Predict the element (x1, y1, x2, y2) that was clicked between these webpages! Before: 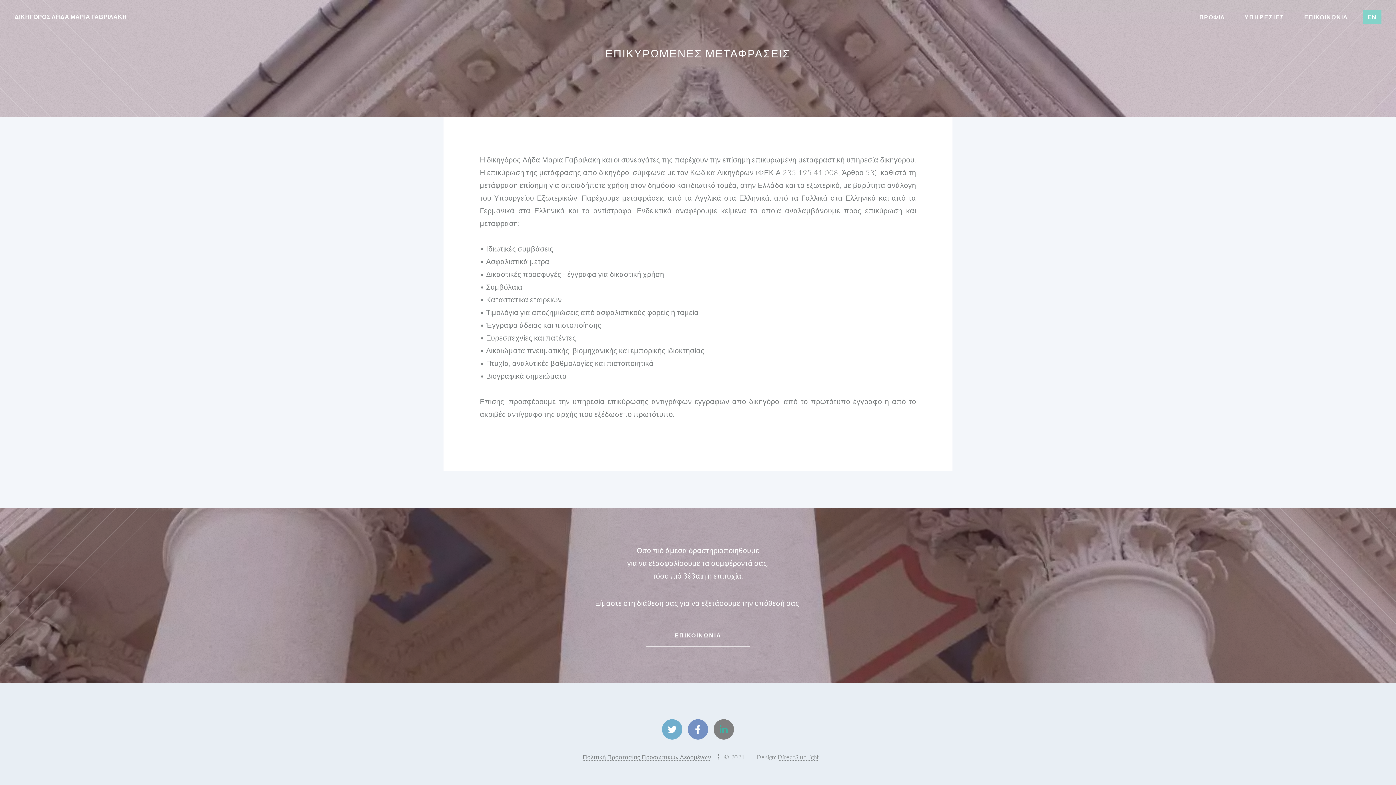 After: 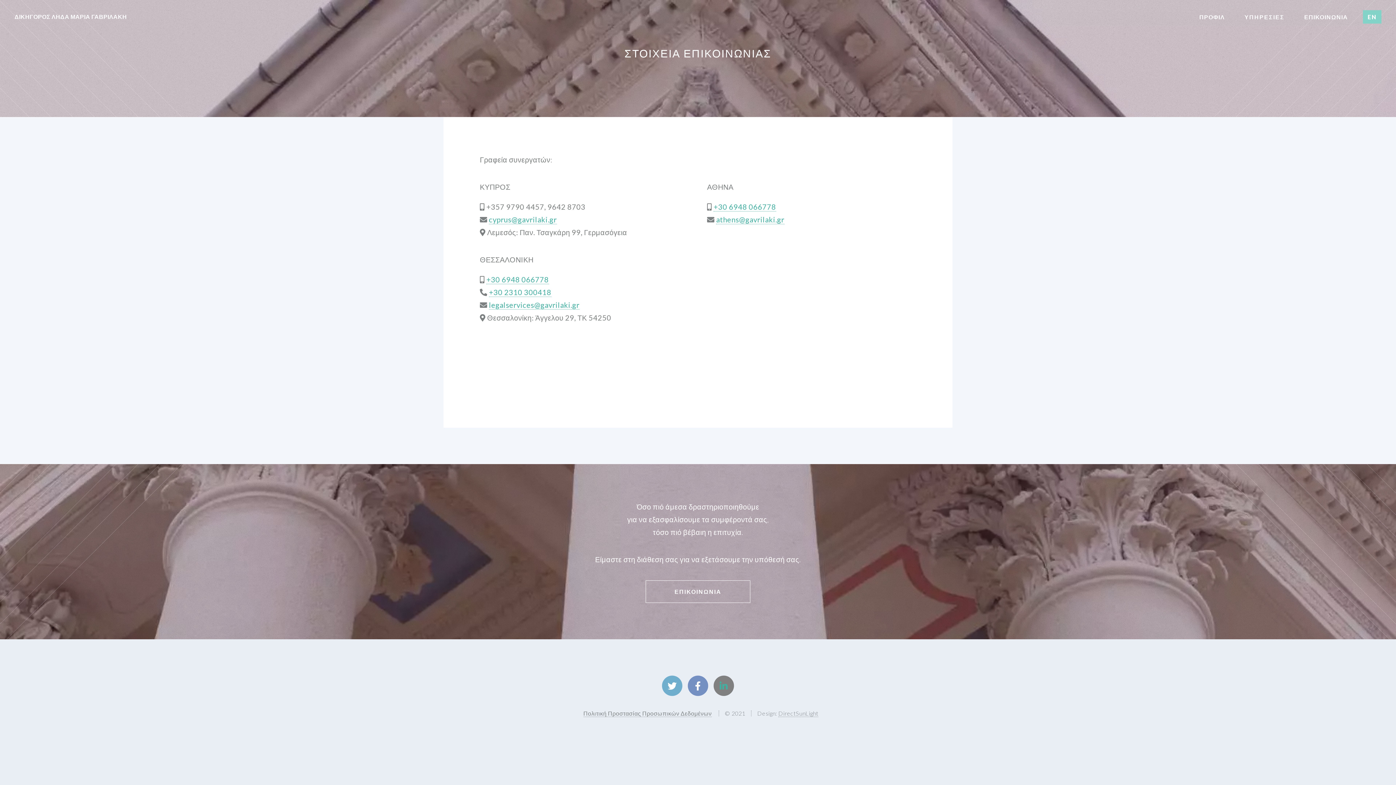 Action: bbox: (645, 624, 750, 646) label: ΕΠΙΚΟΙΝΩΝΙΑ